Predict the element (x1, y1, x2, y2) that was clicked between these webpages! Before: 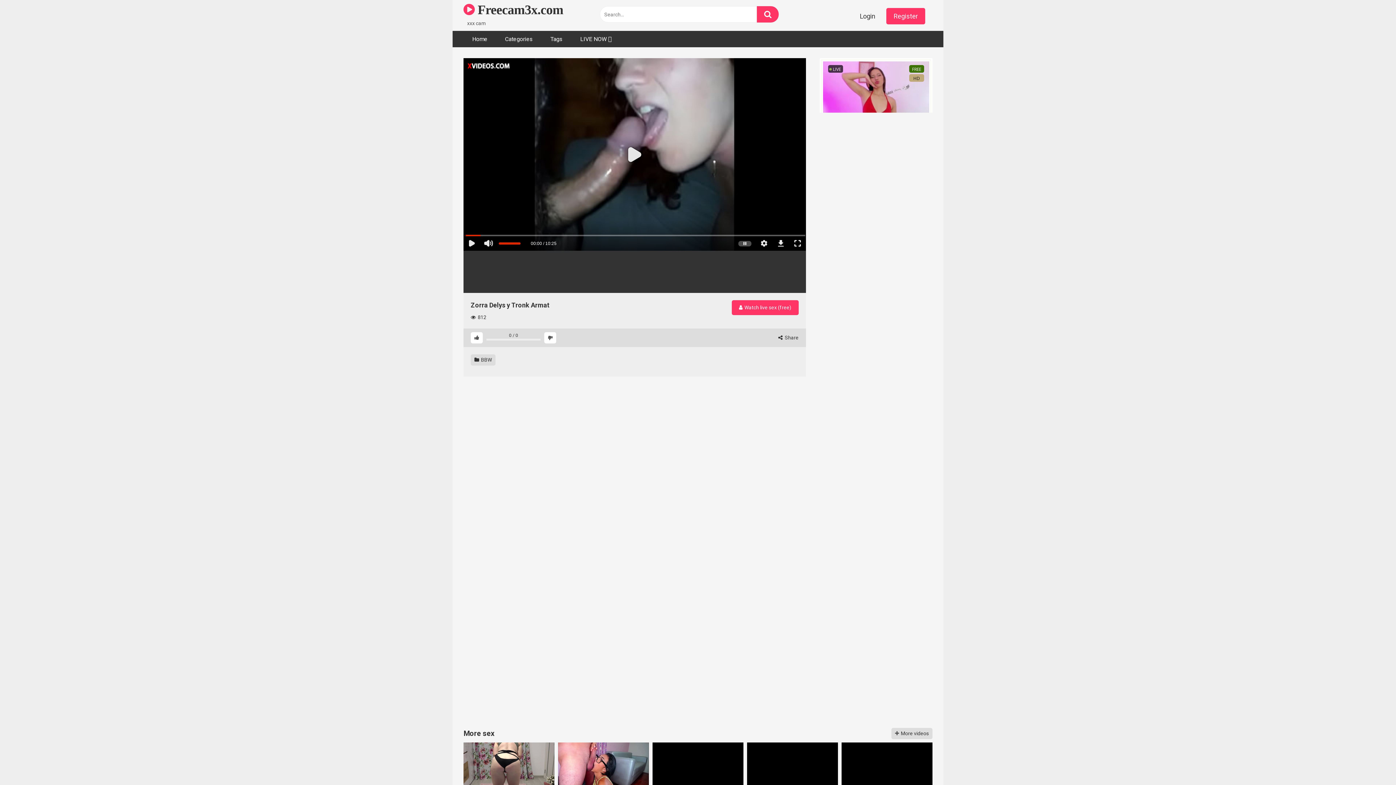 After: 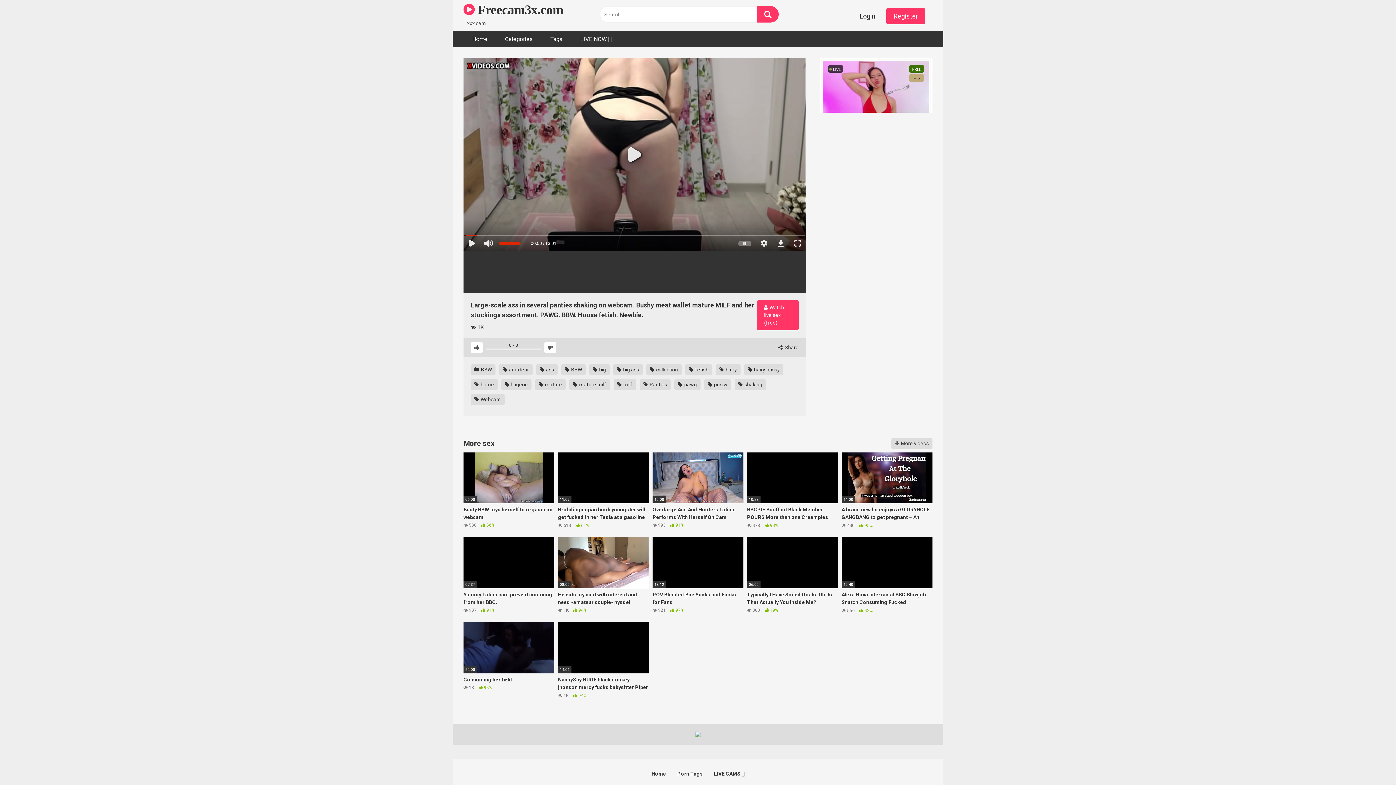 Action: label: 13:00
Large-scale ass in several panties shaking on webcam. Bushy meat wallet mature MILF and her stockings assortment. PAWG. BBW. House fetish. Newbie.
 1K  97% bbox: (463, 742, 554, 819)